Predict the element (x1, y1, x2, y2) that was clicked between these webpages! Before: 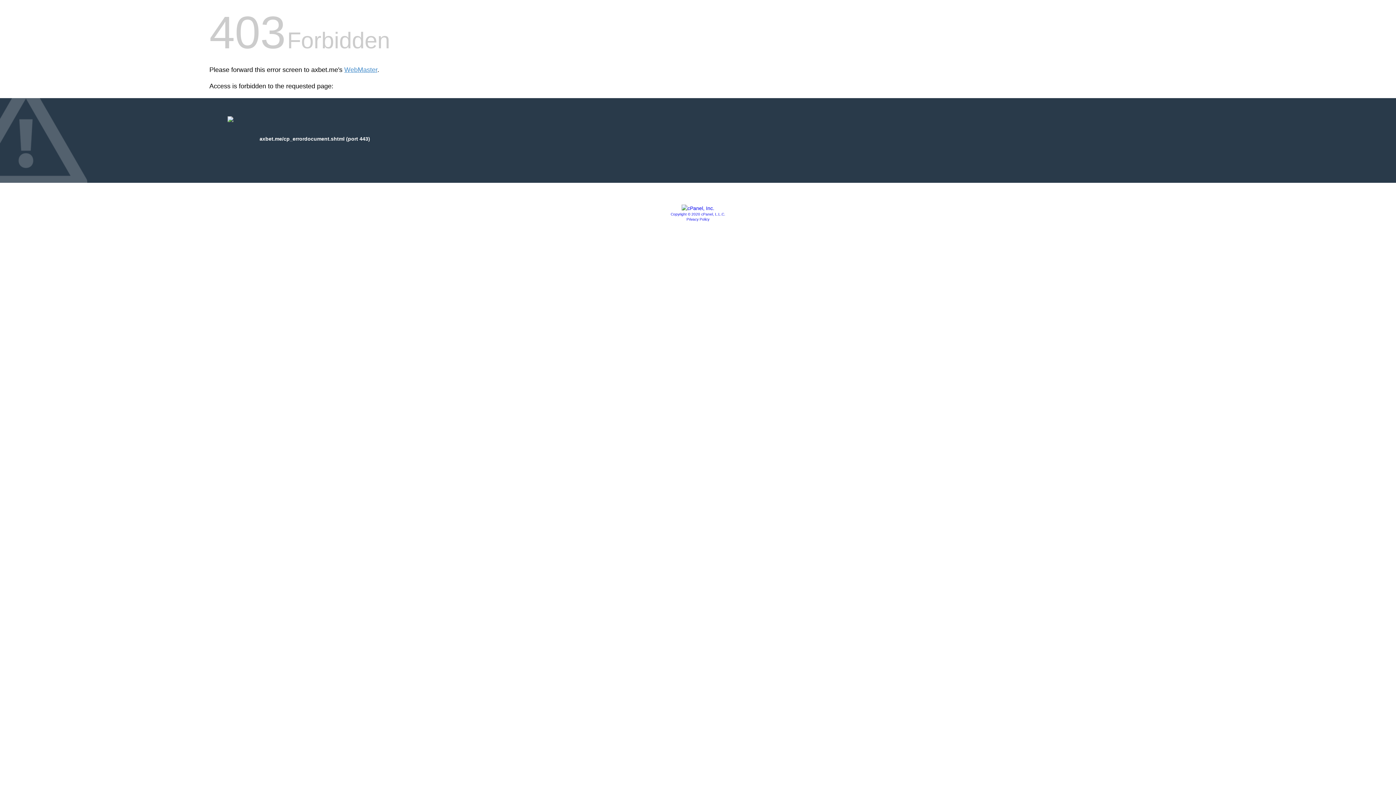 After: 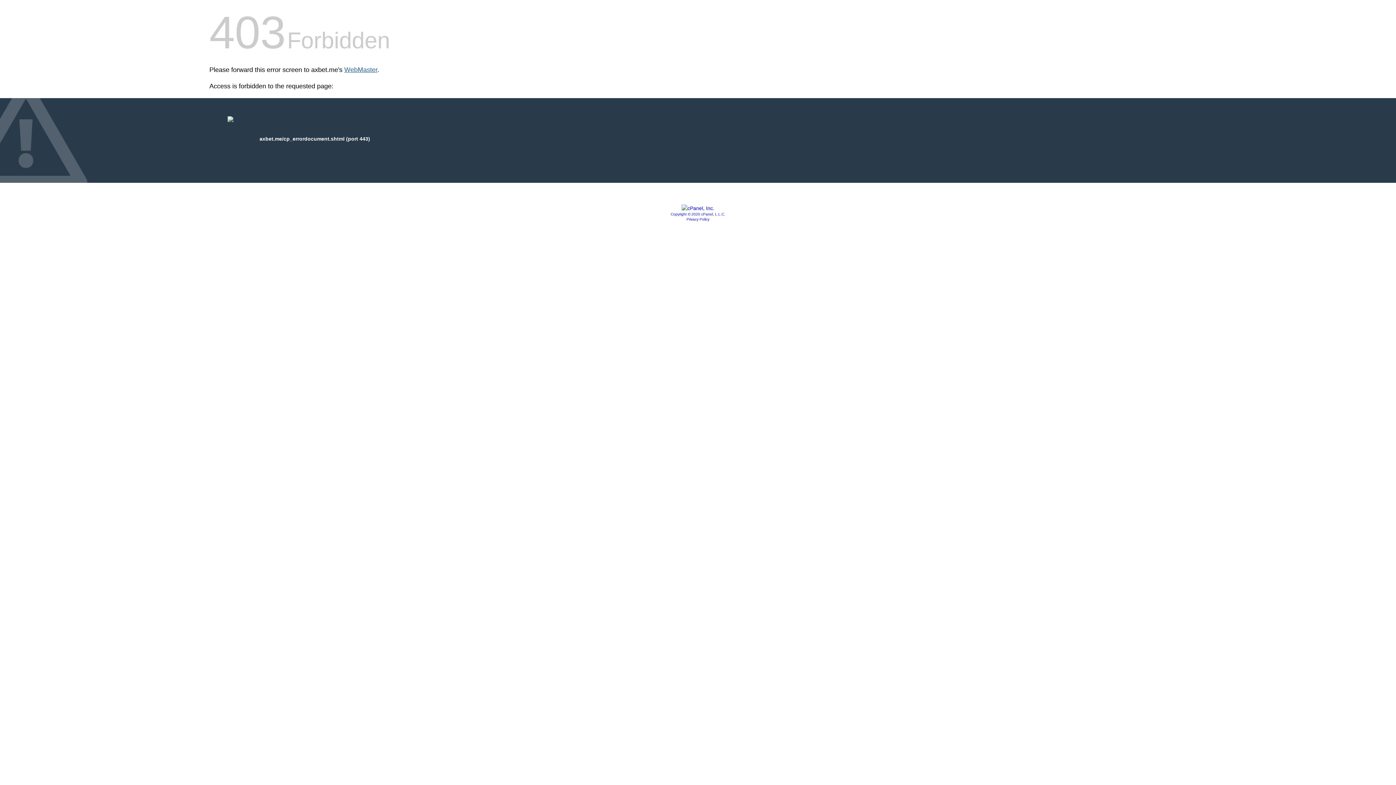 Action: label: WebMaster bbox: (344, 66, 377, 73)